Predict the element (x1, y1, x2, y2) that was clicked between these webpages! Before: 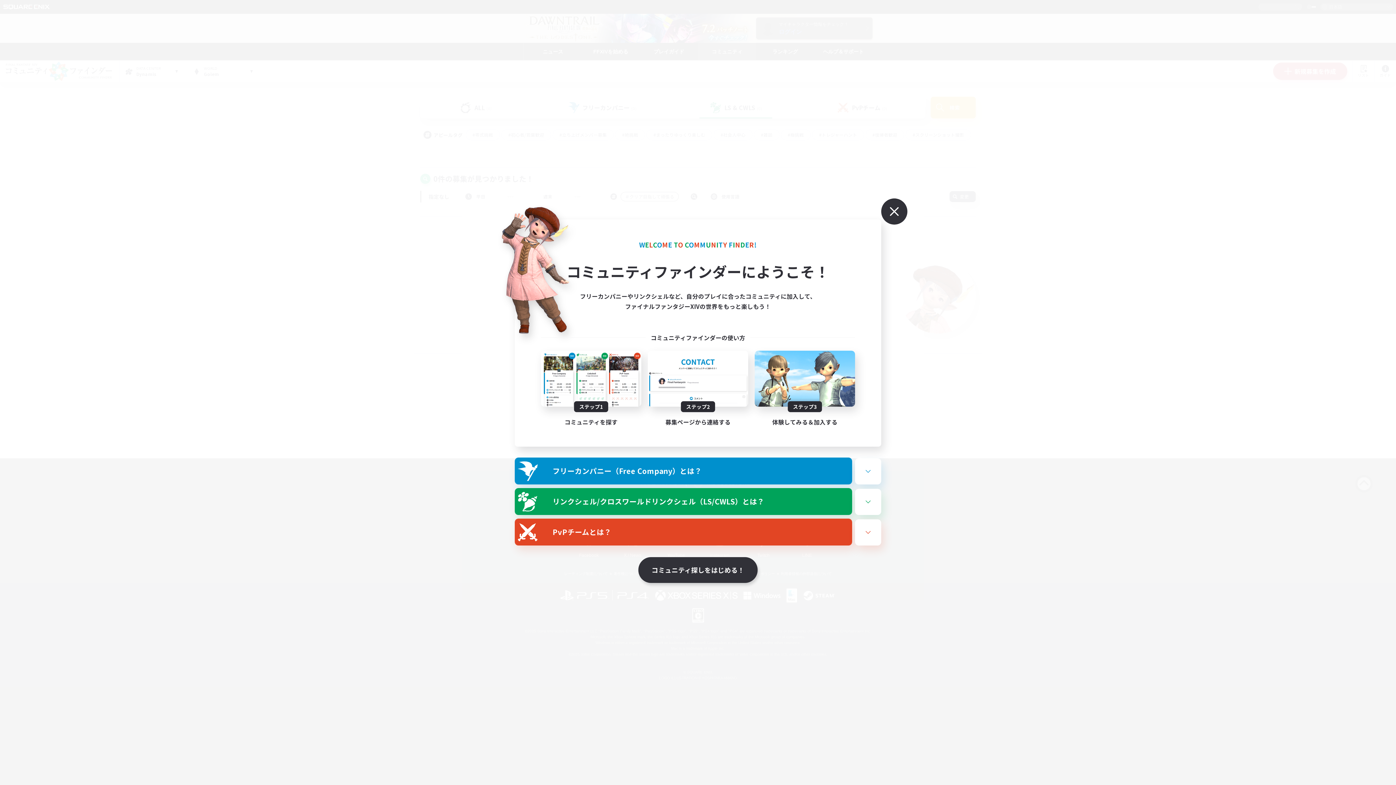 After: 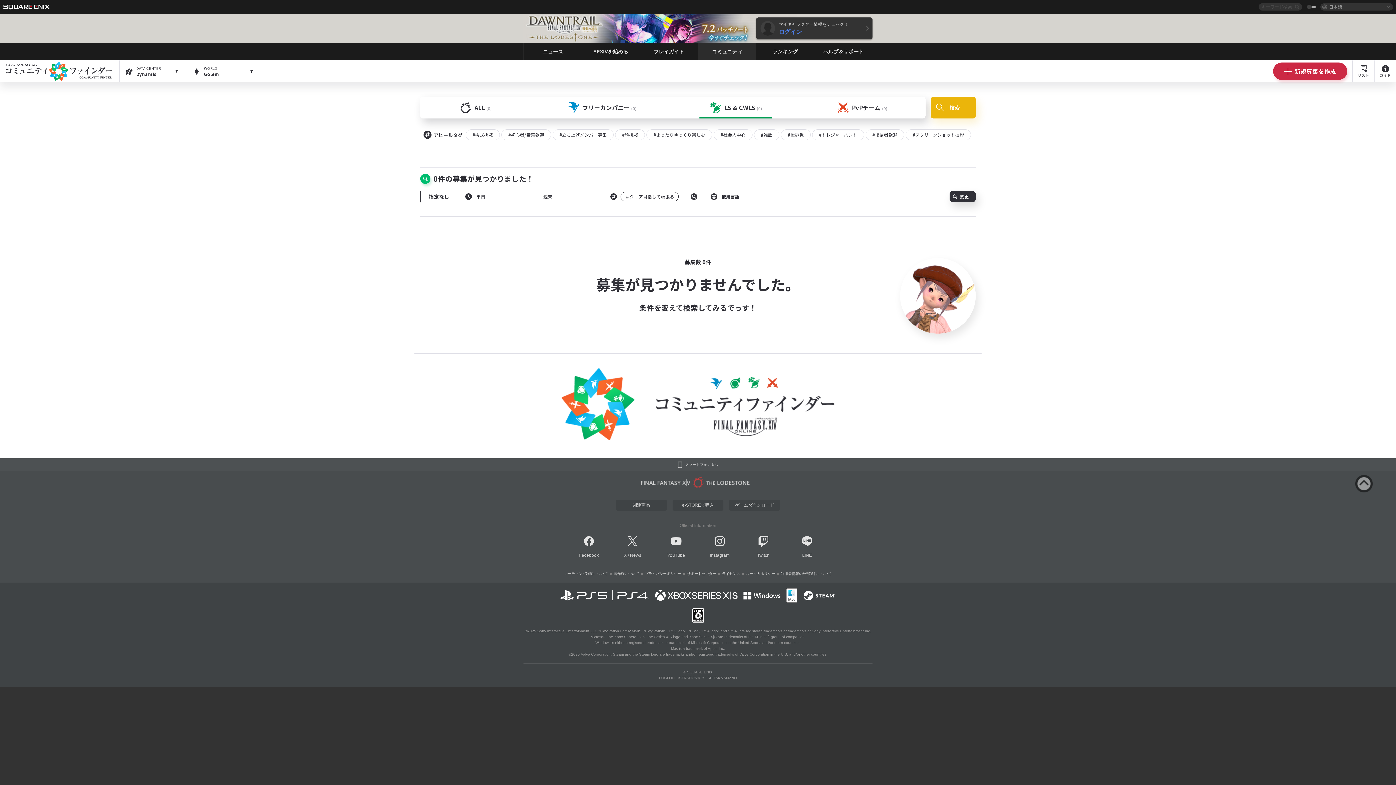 Action: bbox: (865, 181, 882, 198)